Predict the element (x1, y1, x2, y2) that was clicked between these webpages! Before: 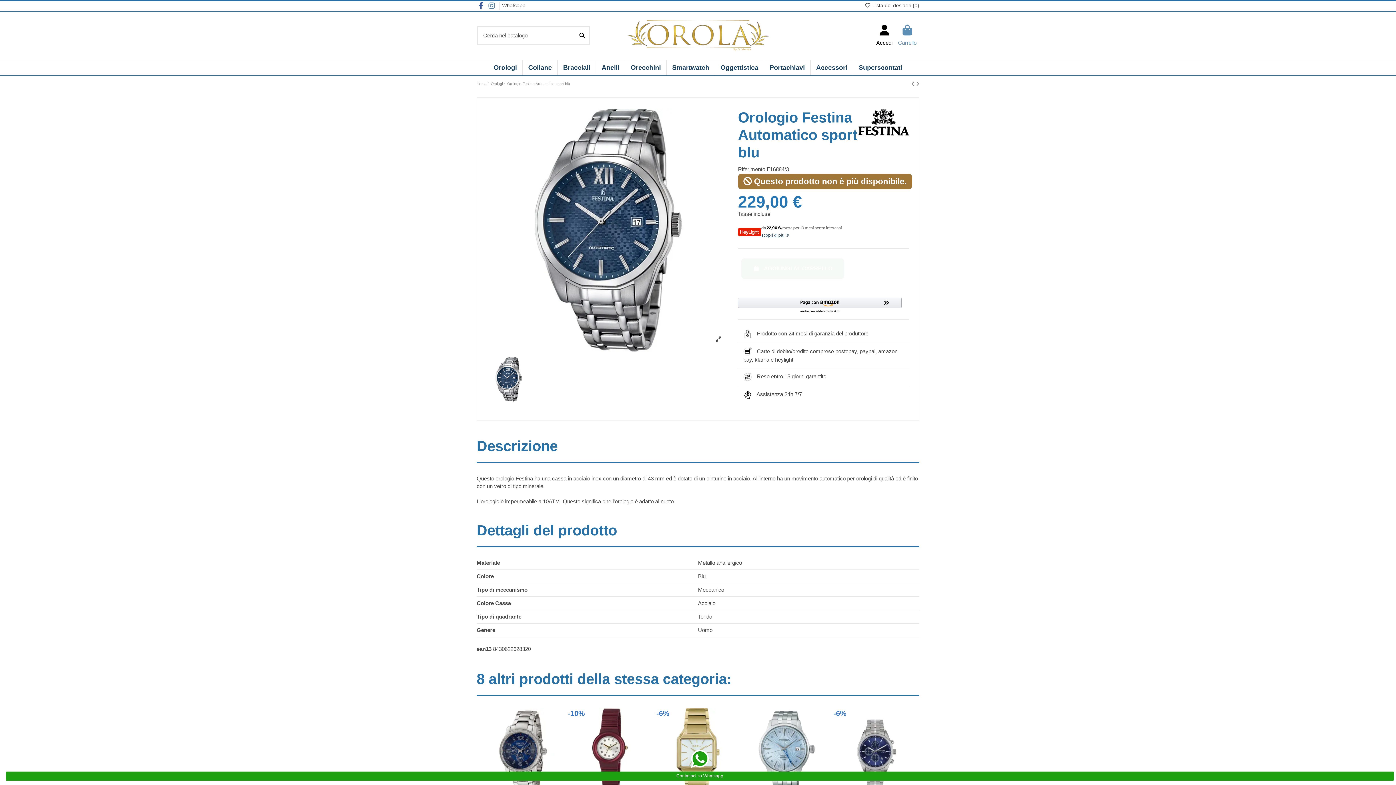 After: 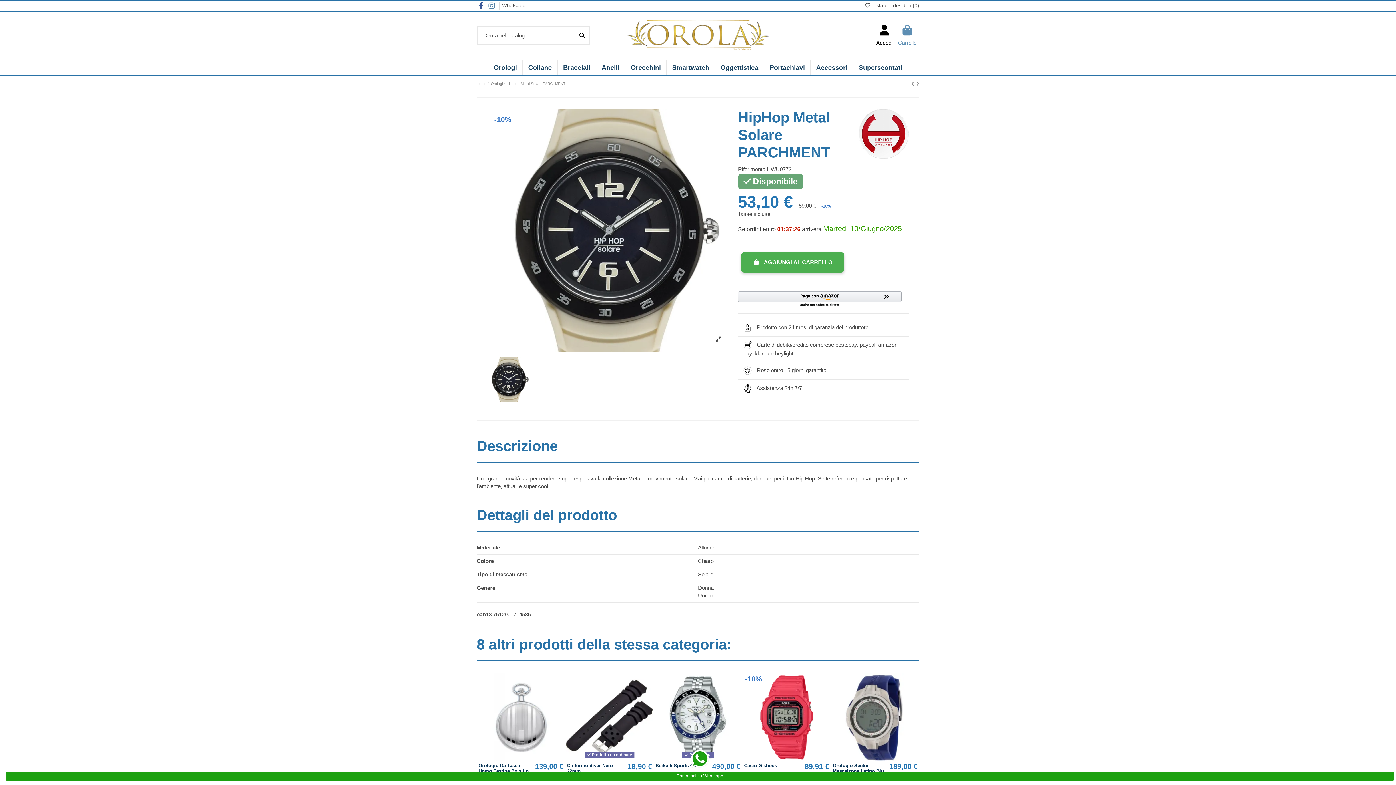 Action: bbox: (916, 80, 919, 86)